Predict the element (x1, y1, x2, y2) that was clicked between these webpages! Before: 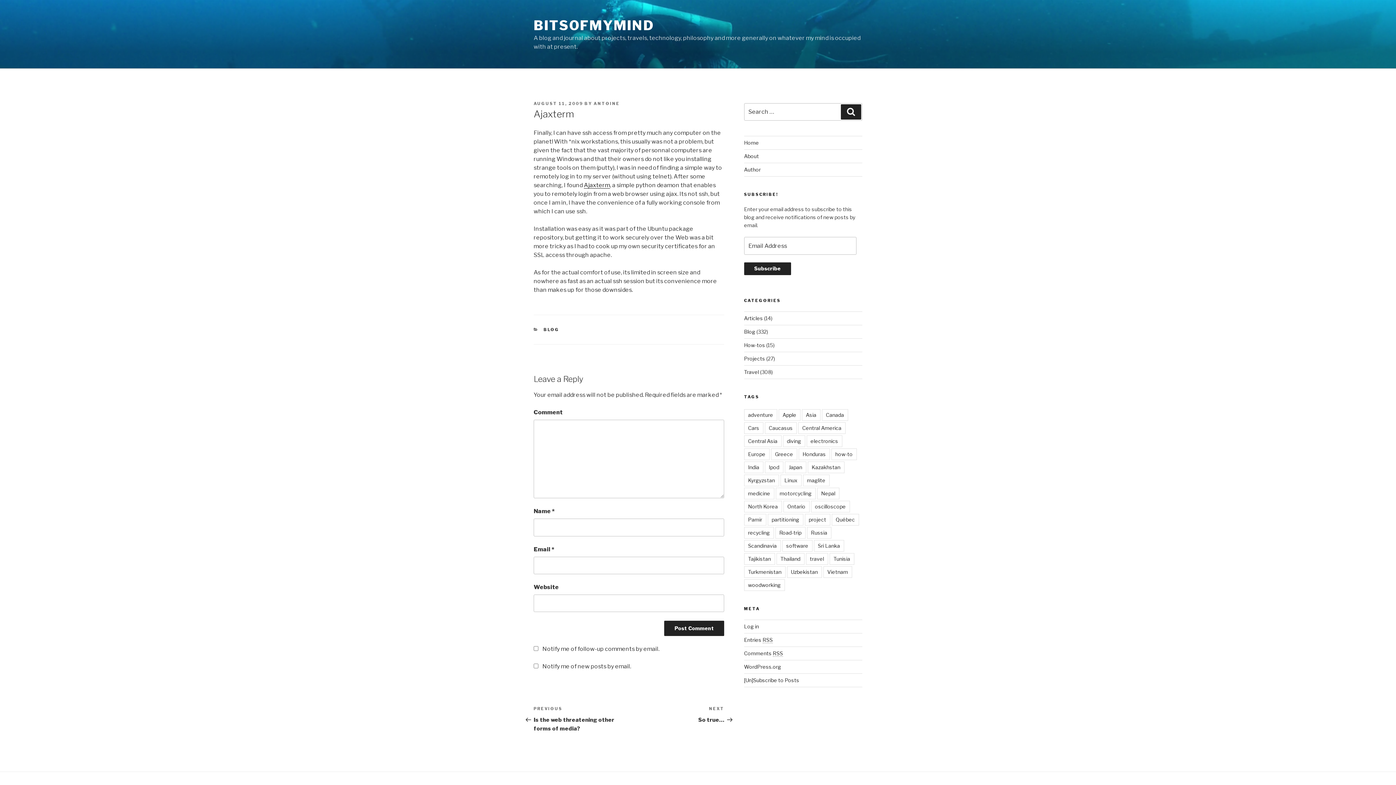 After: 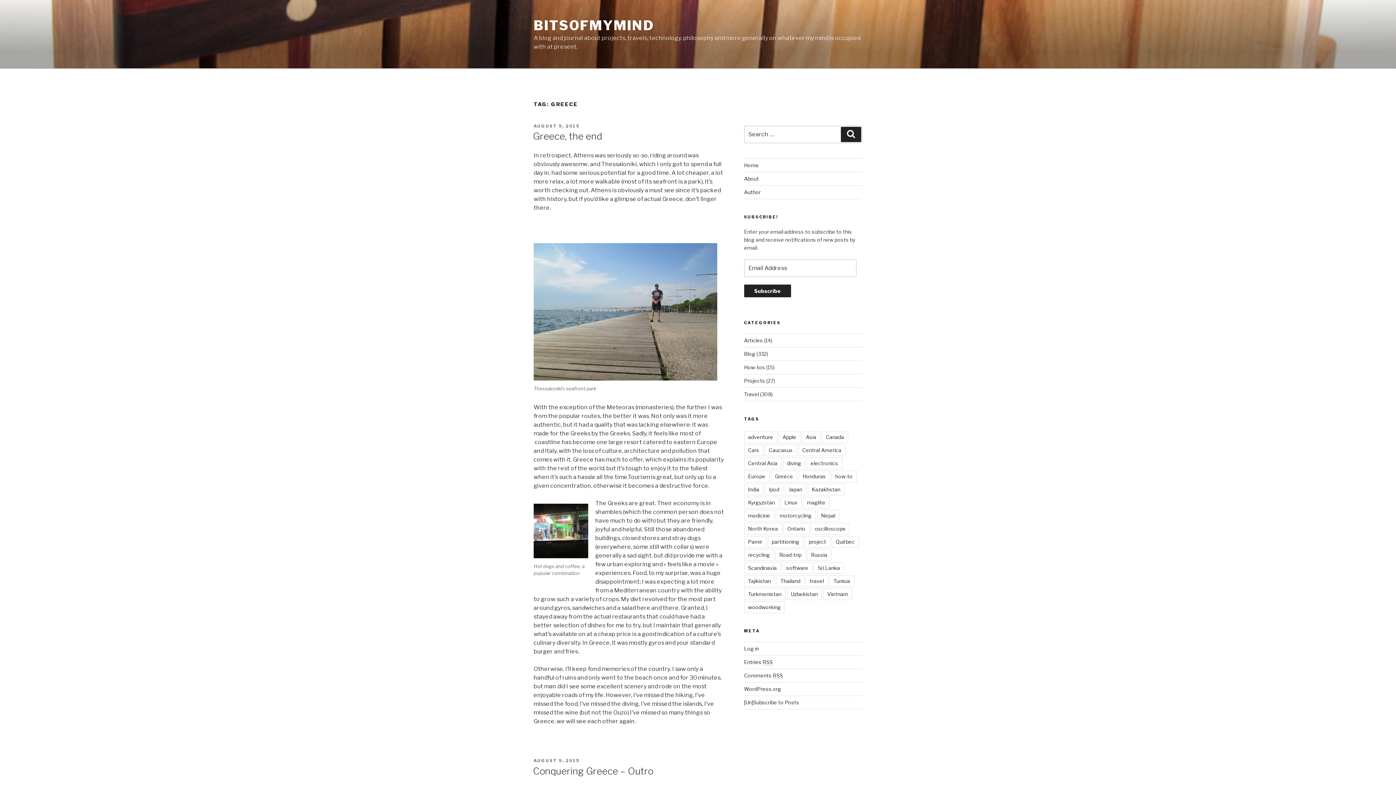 Action: bbox: (771, 448, 797, 460) label: Greece